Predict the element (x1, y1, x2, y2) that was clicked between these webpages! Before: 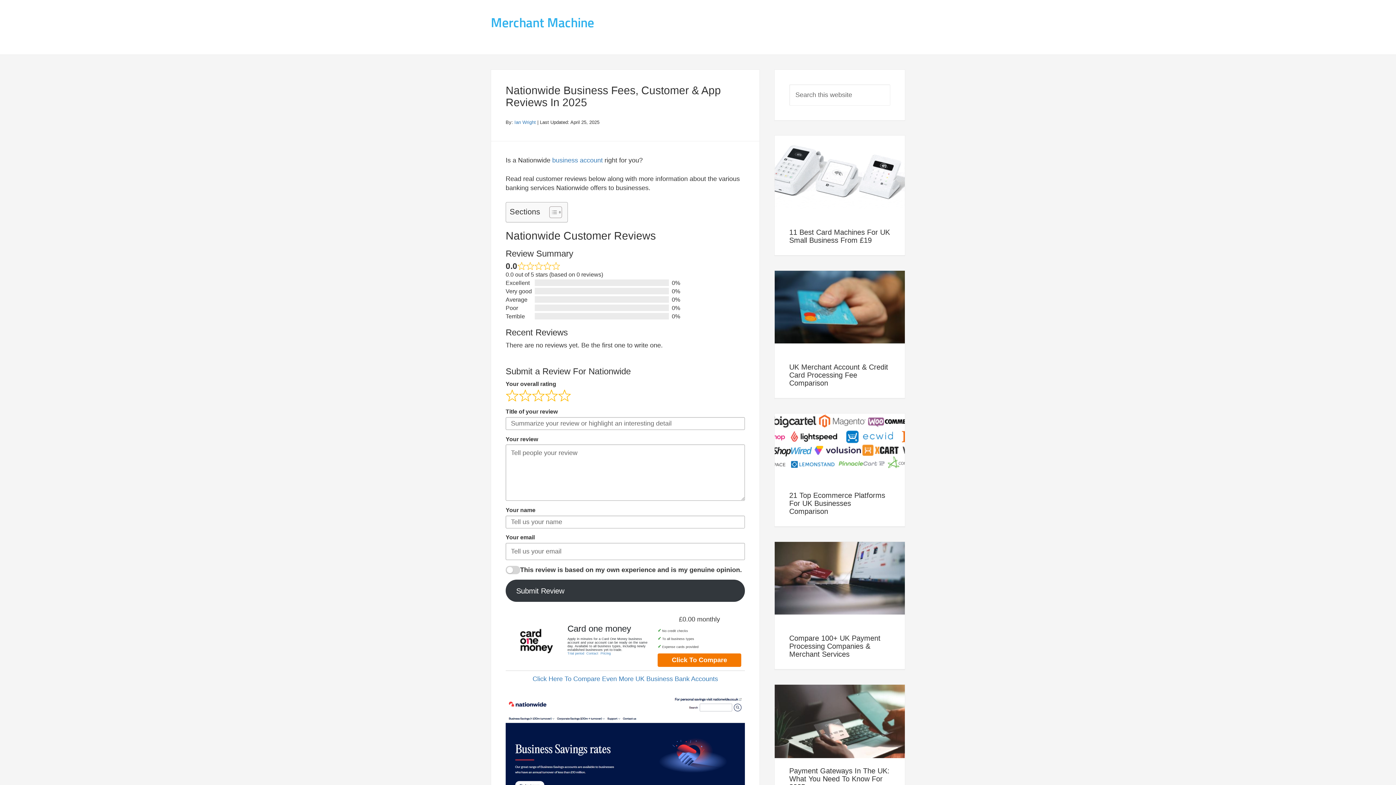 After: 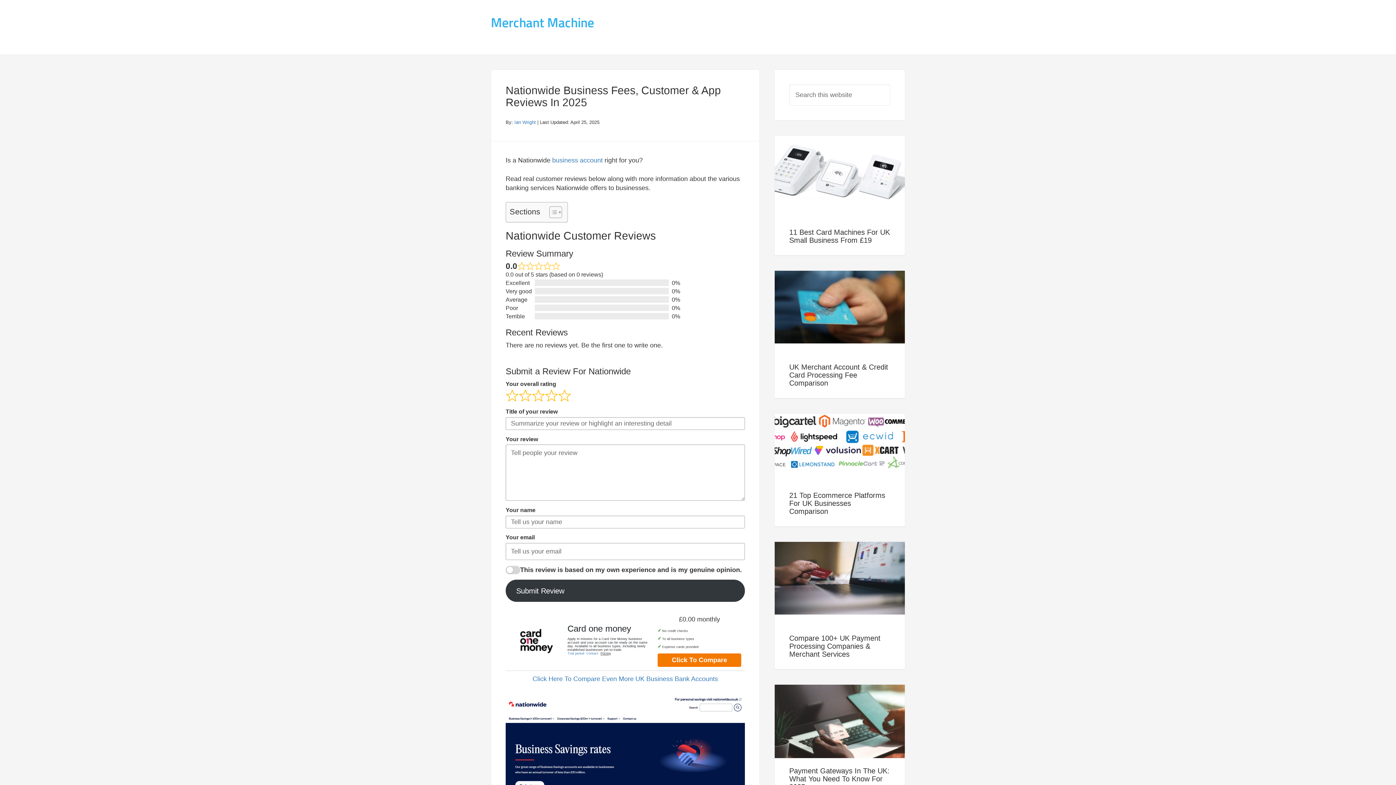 Action: bbox: (600, 652, 610, 655) label: Pricing